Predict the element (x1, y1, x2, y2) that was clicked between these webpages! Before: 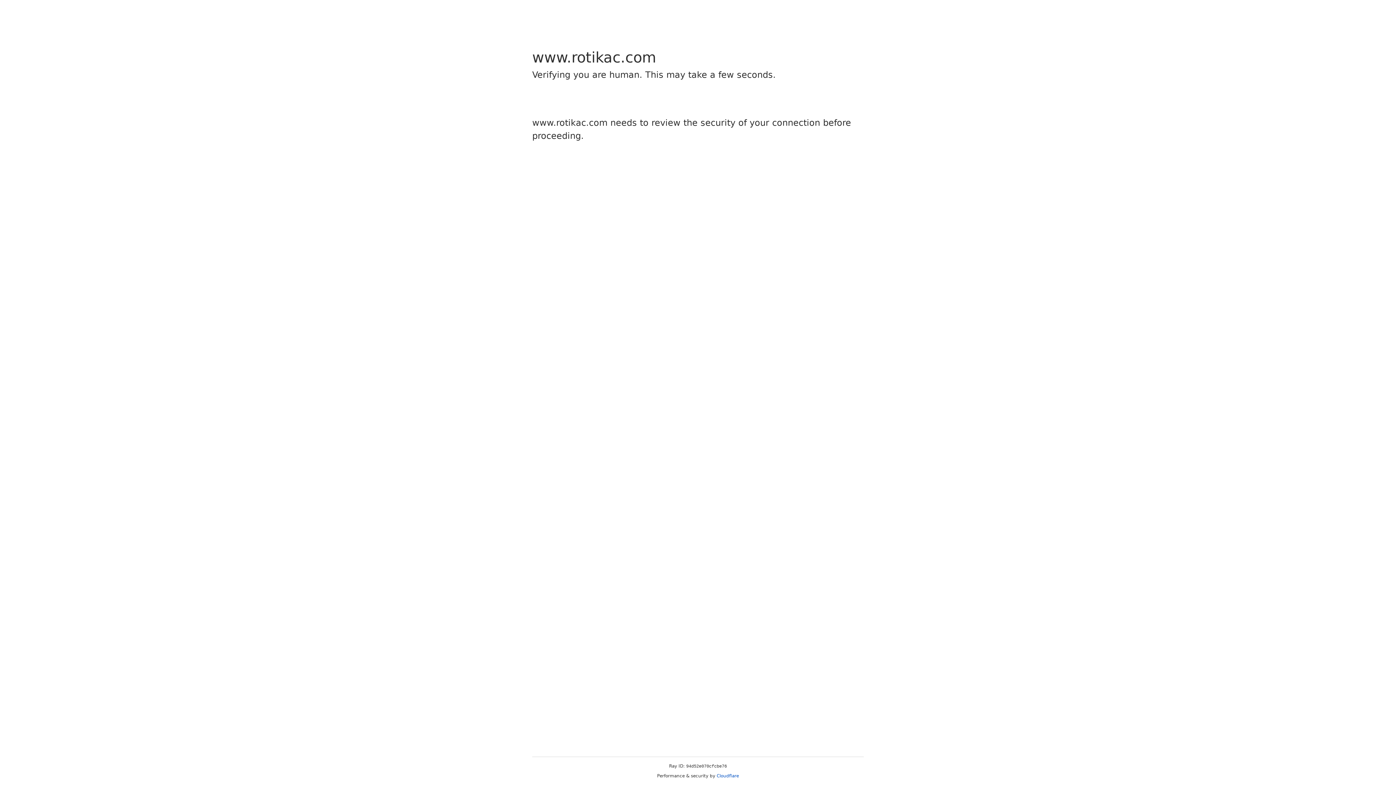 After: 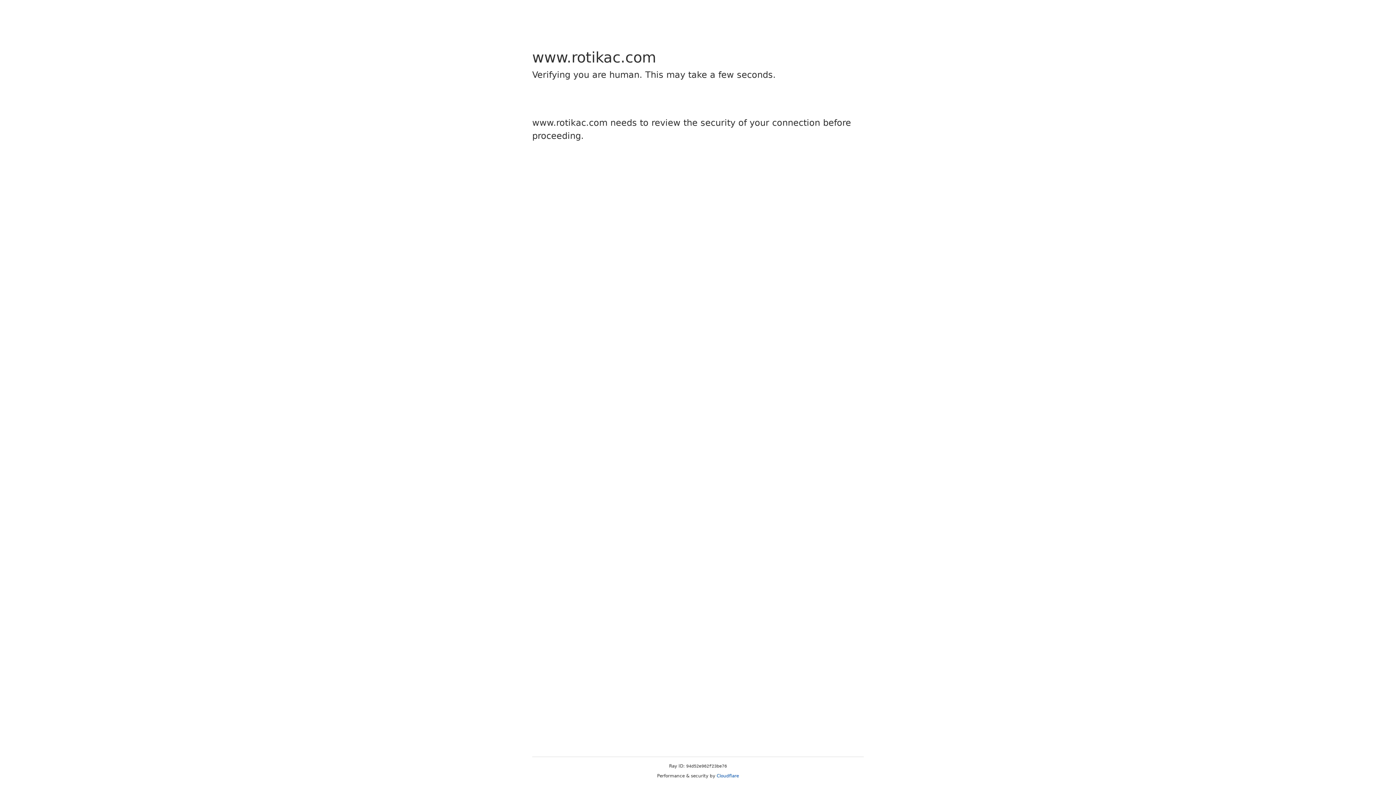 Action: bbox: (716, 773, 739, 778) label: Cloudflare